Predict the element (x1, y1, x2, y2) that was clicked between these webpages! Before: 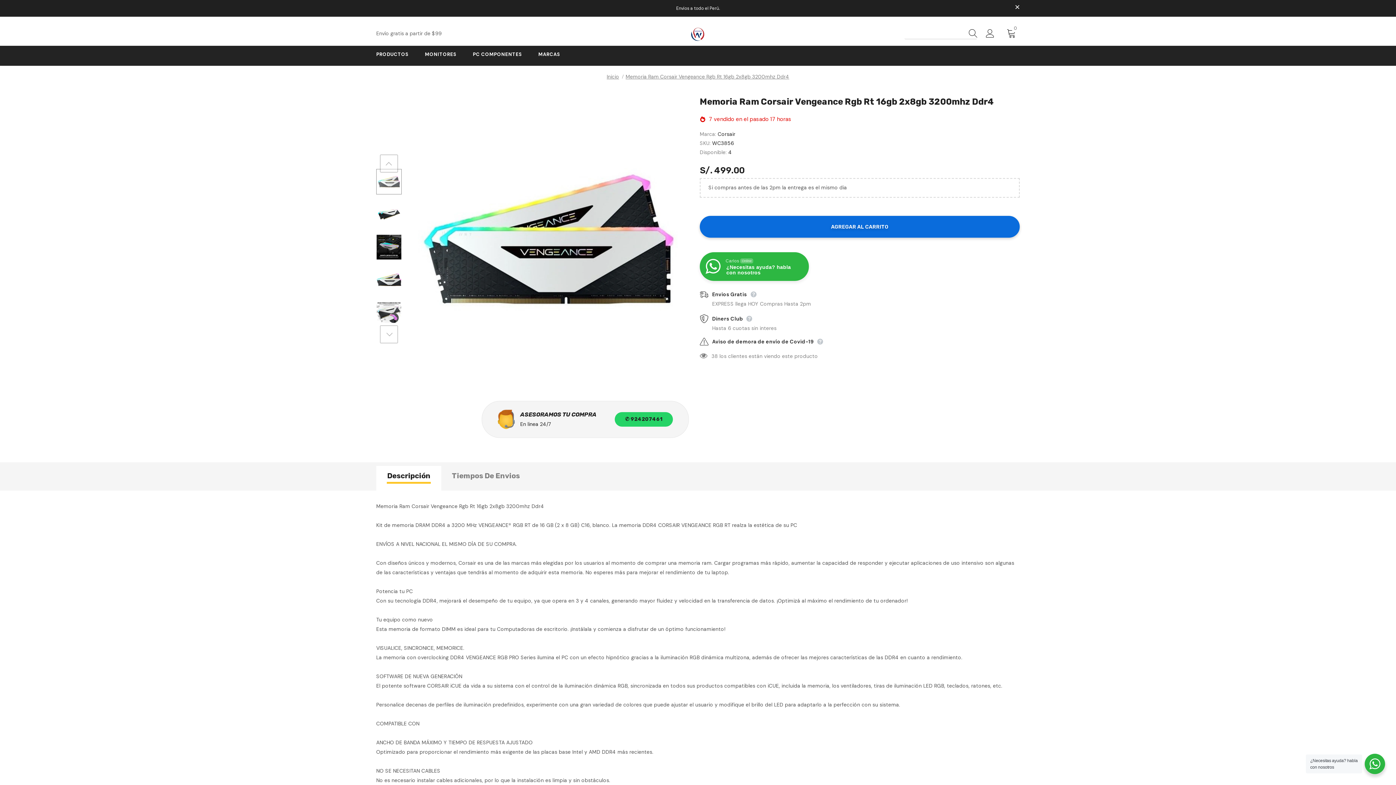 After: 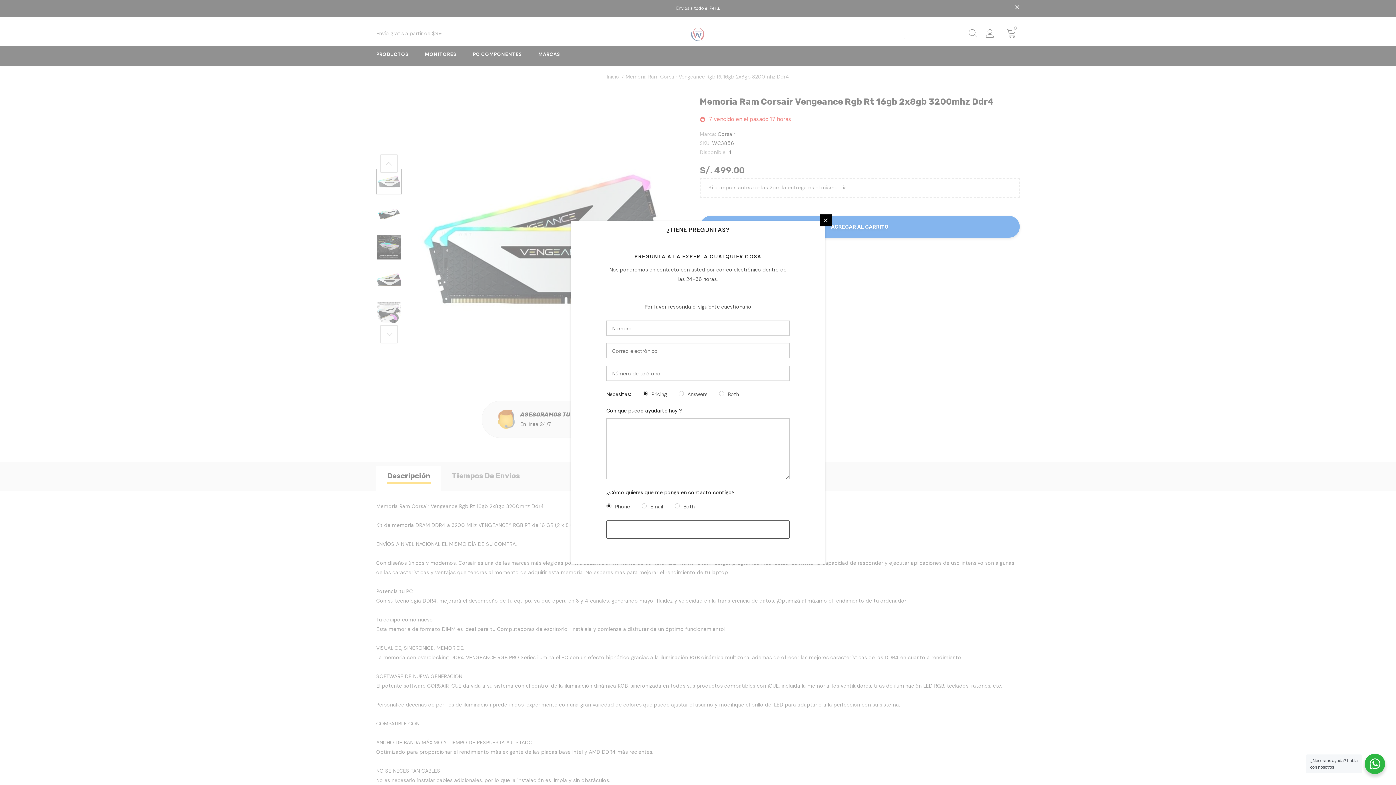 Action: label: ✆ 924207461 bbox: (614, 412, 673, 427)